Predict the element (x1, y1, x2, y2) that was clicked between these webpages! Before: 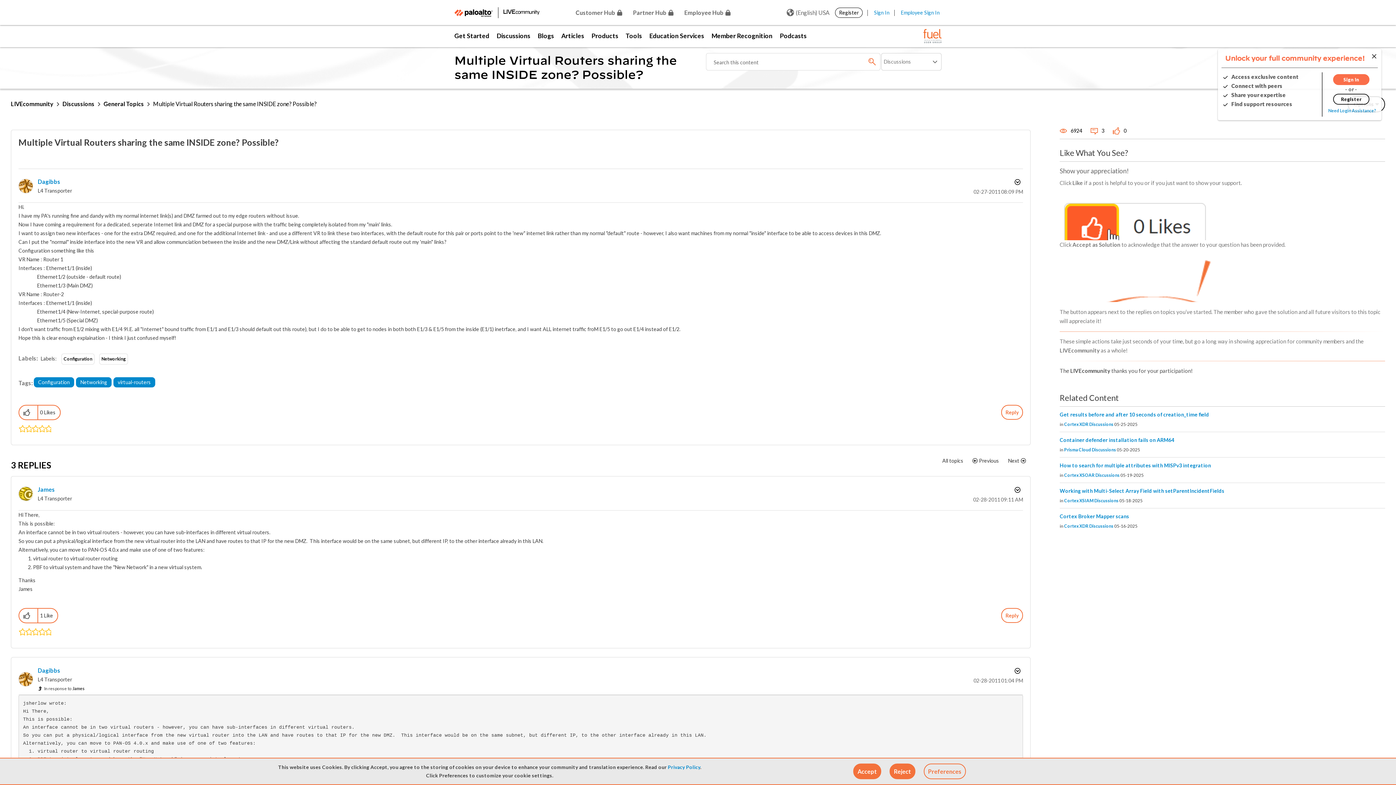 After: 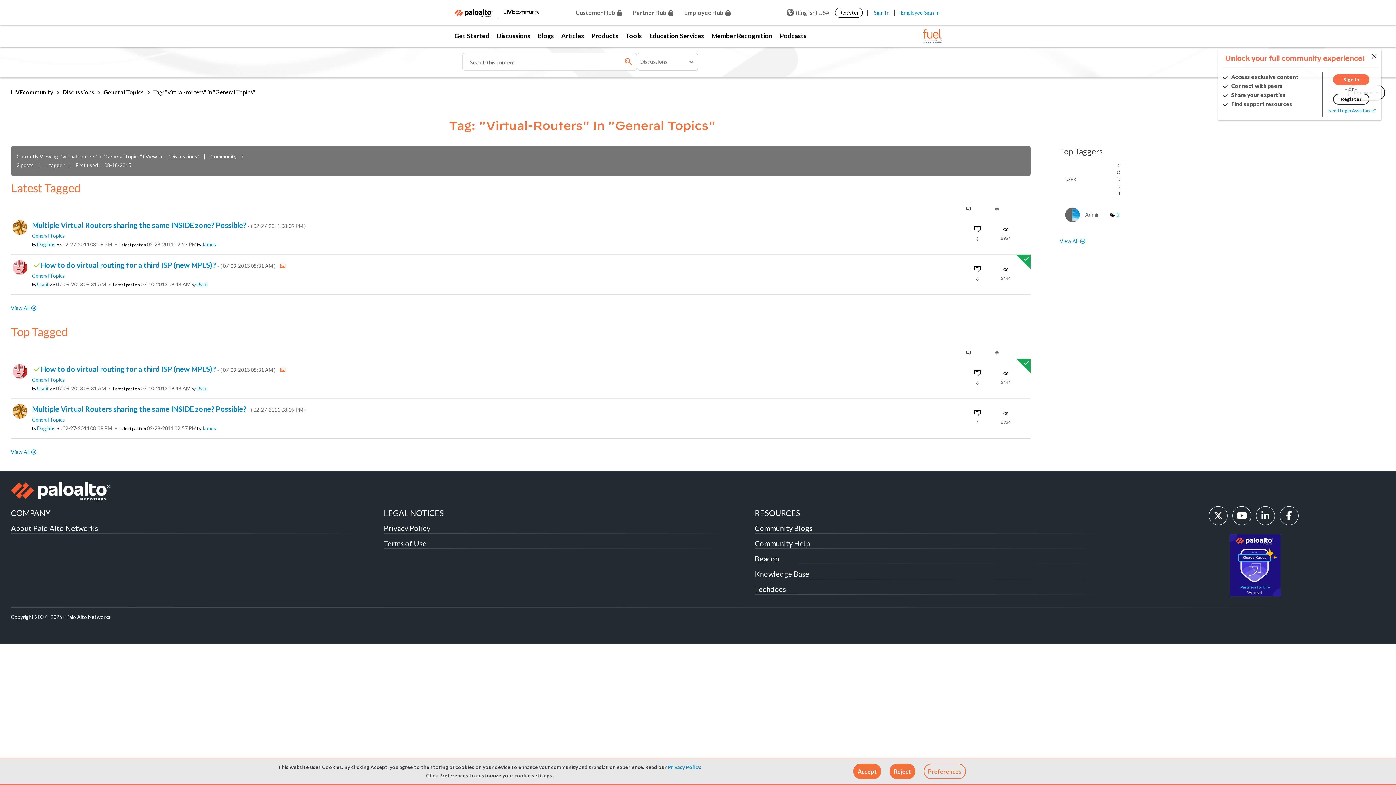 Action: label: virtual-routers bbox: (113, 377, 155, 387)